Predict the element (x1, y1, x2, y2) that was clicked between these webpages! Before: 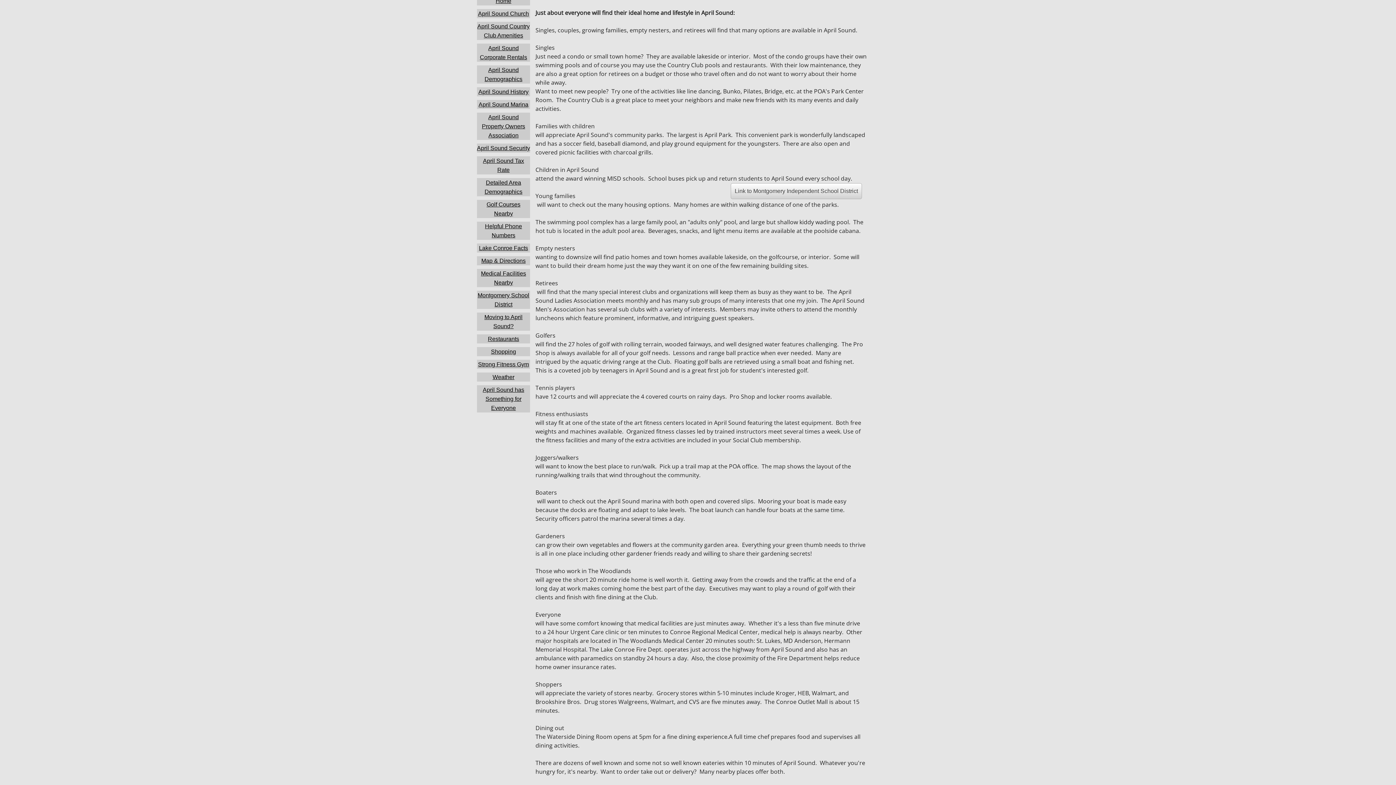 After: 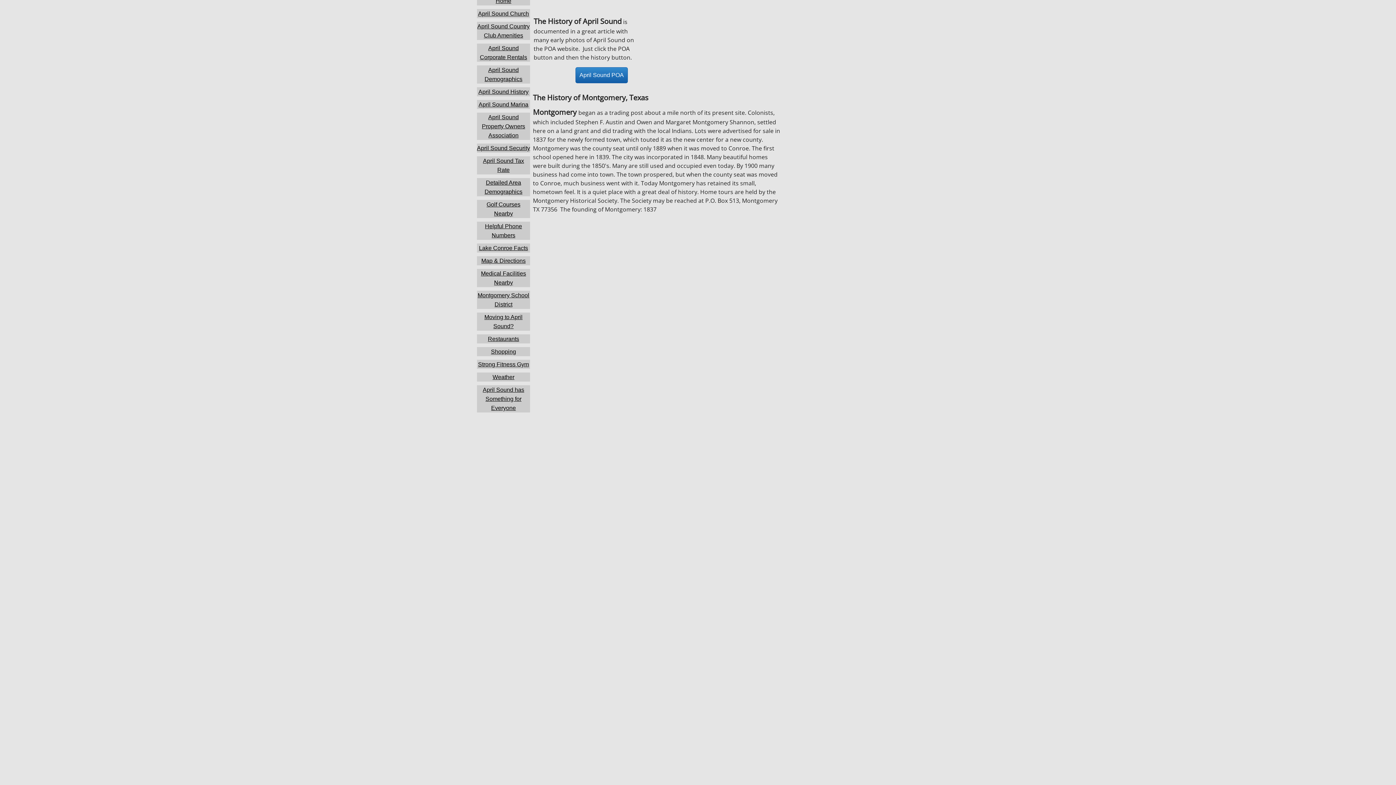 Action: bbox: (478, 88, 528, 94) label: April Sound History